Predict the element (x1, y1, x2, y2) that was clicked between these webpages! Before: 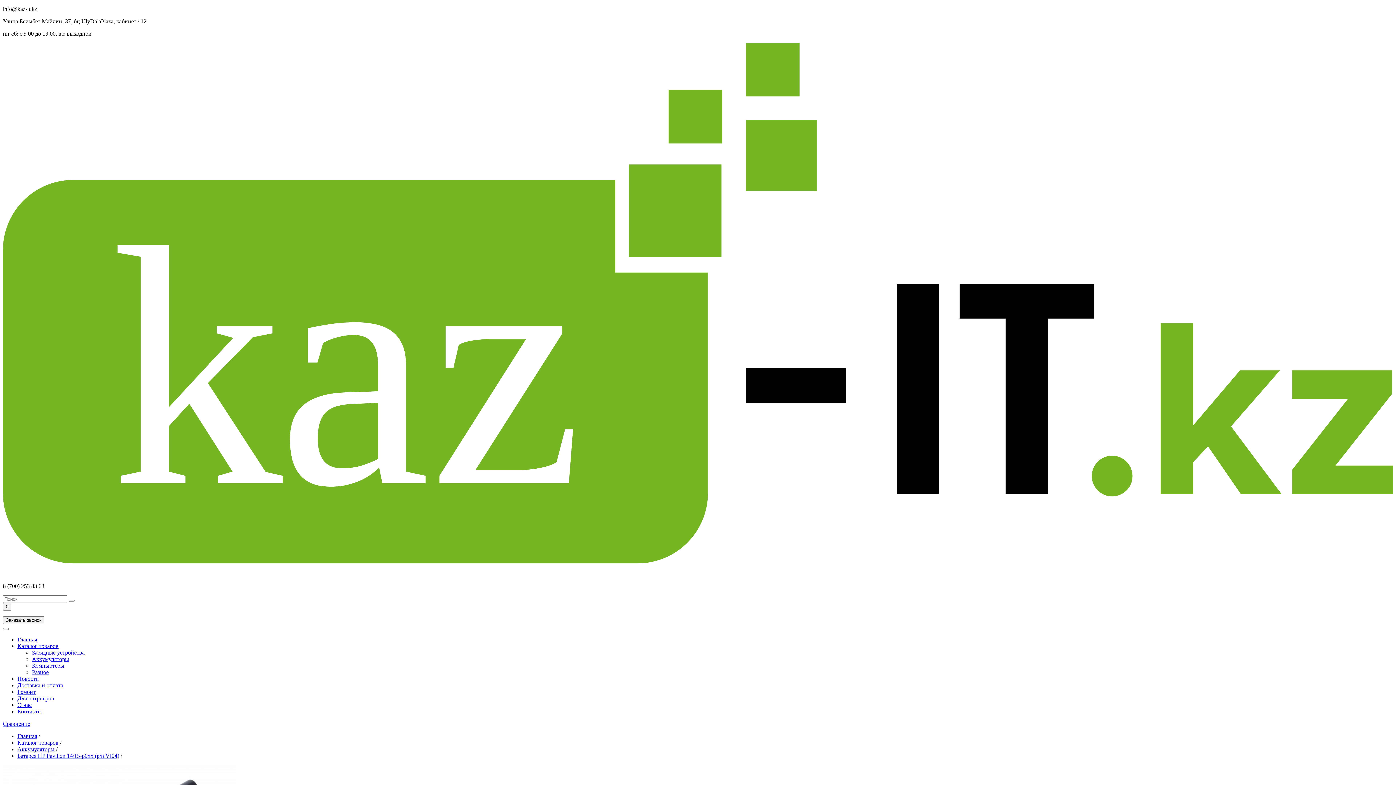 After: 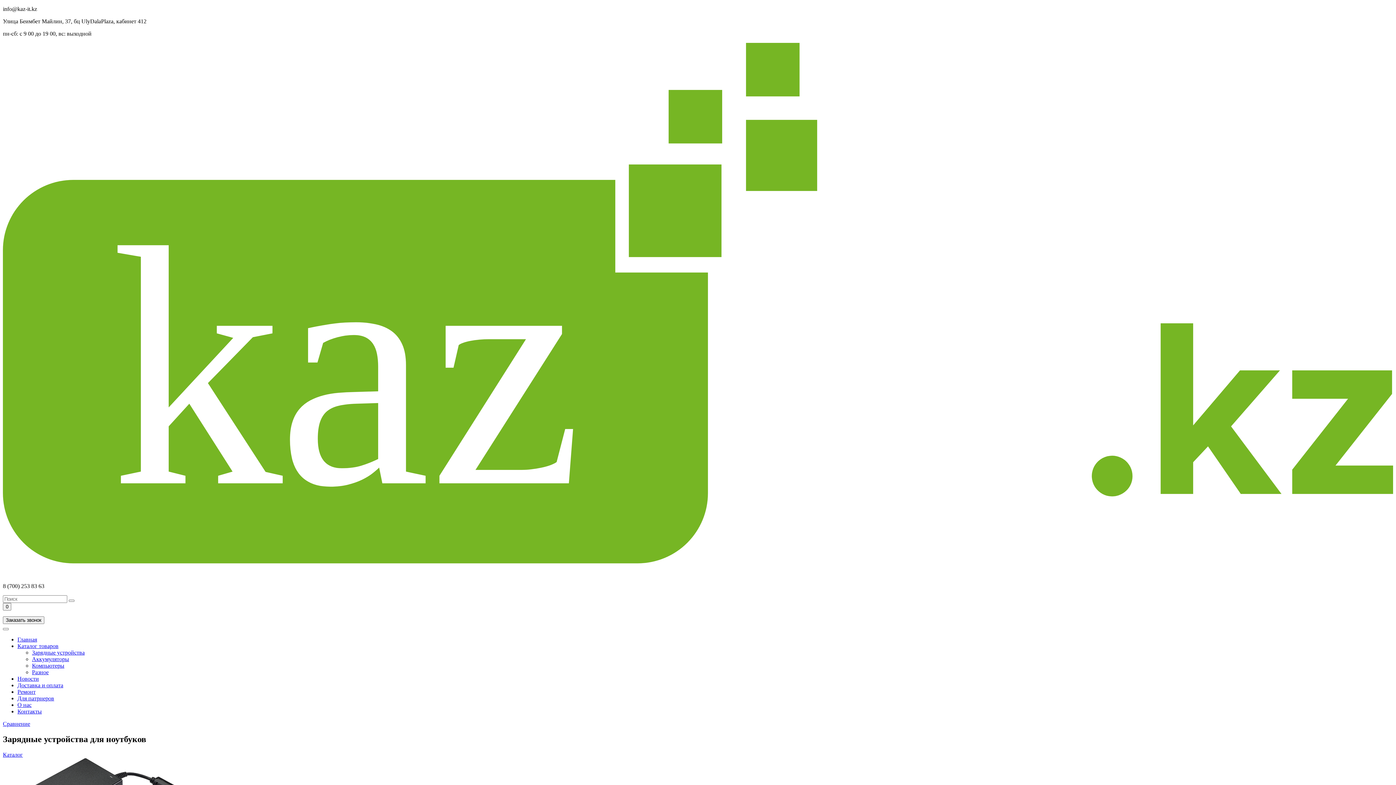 Action: label: Главная bbox: (17, 733, 37, 739)